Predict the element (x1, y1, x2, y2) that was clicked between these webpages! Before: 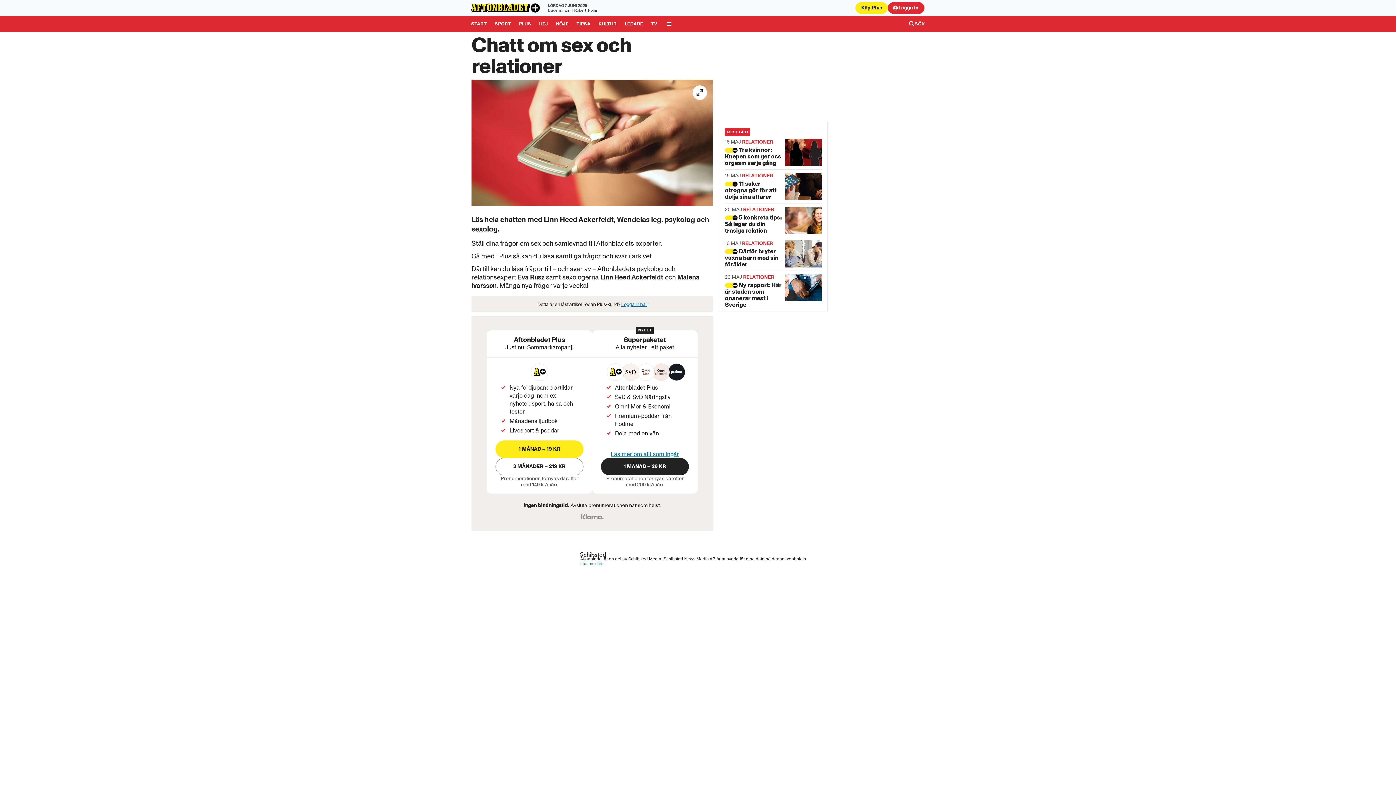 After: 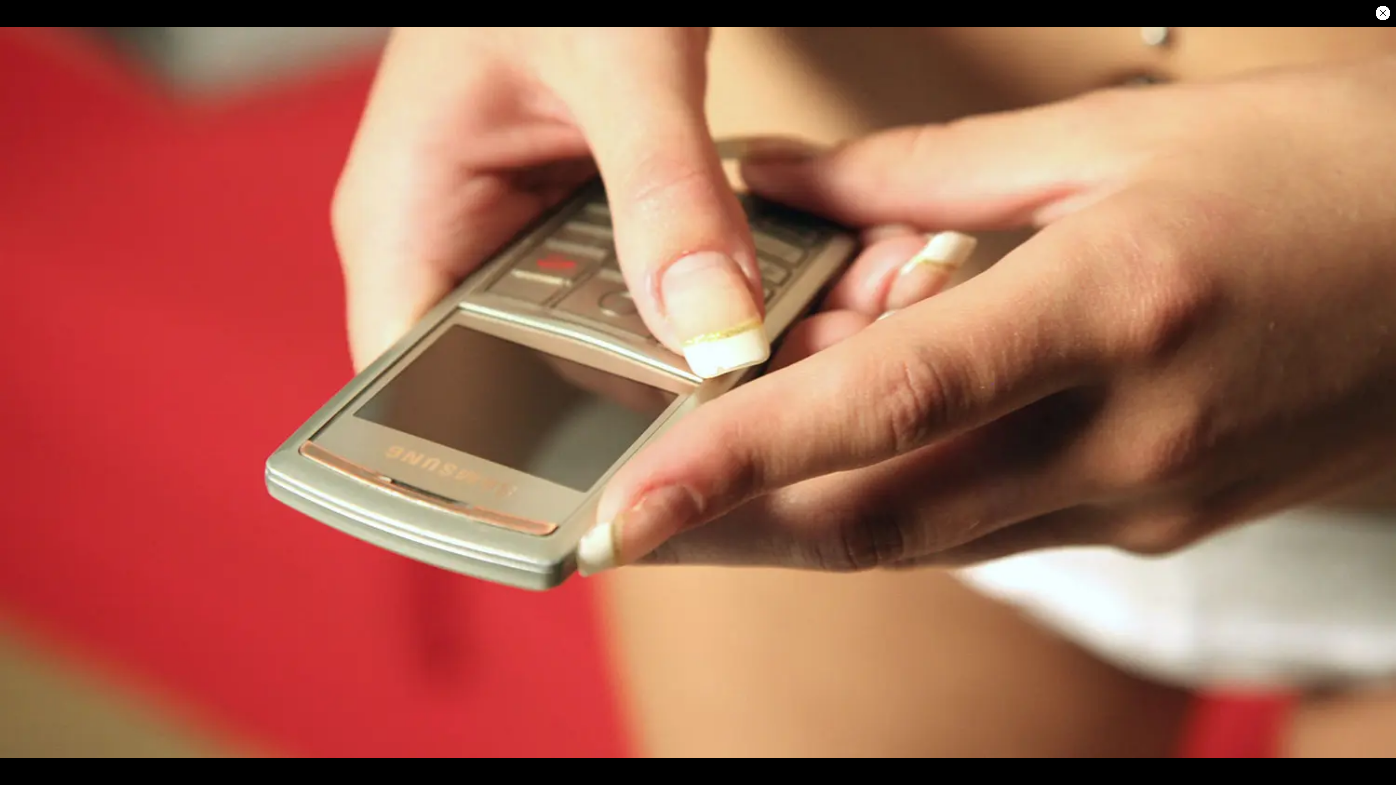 Action: label: helskärm bbox: (686, 79, 713, 105)